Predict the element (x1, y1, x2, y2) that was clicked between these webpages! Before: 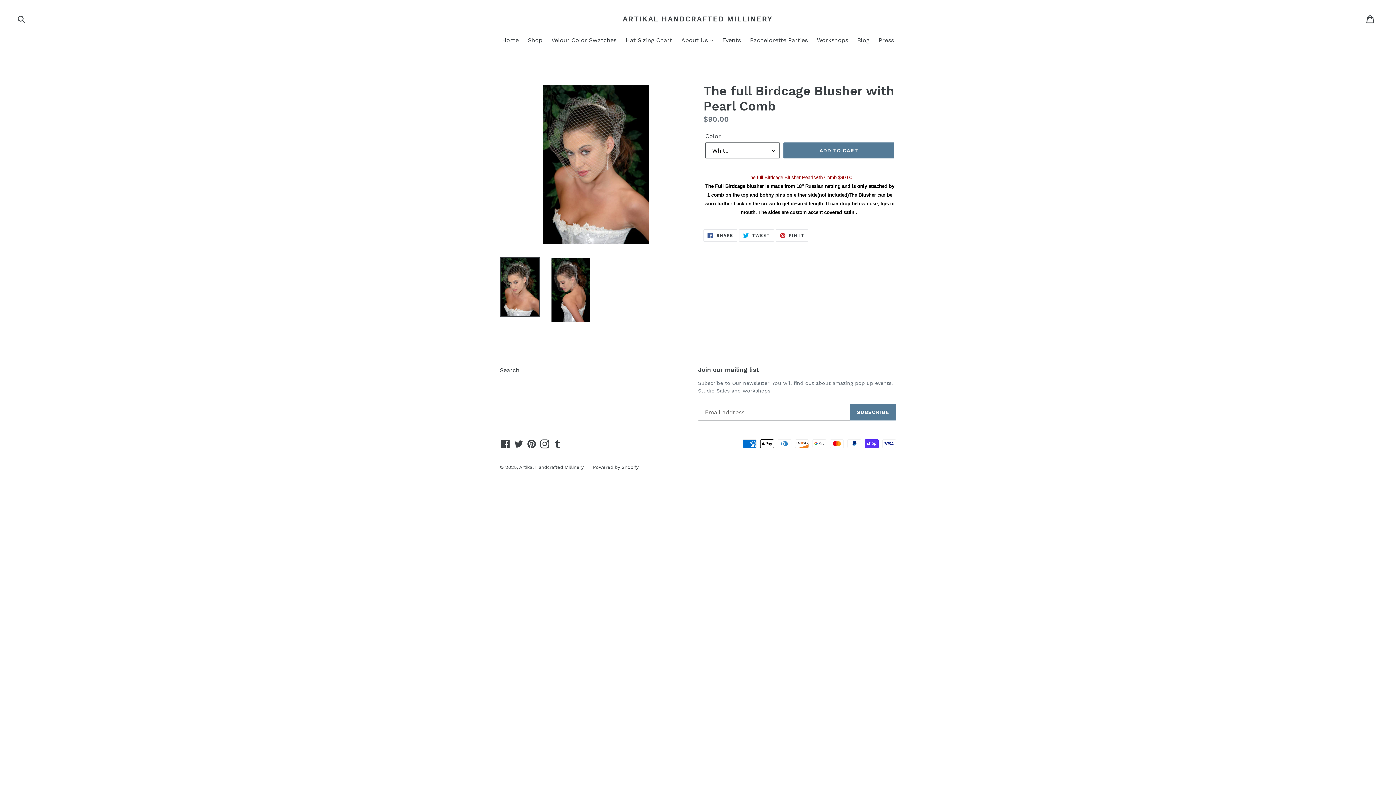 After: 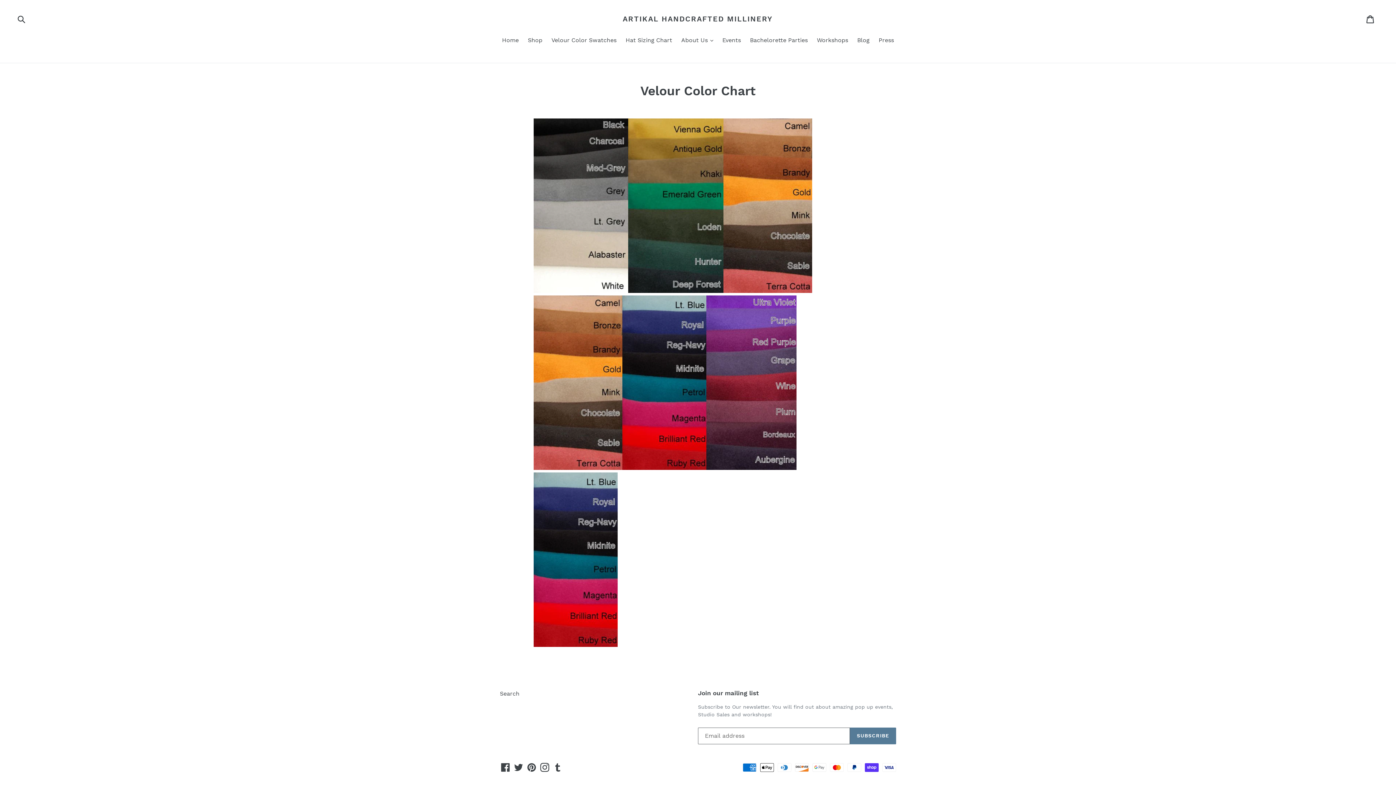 Action: bbox: (548, 36, 620, 45) label: Velour Color Swatches